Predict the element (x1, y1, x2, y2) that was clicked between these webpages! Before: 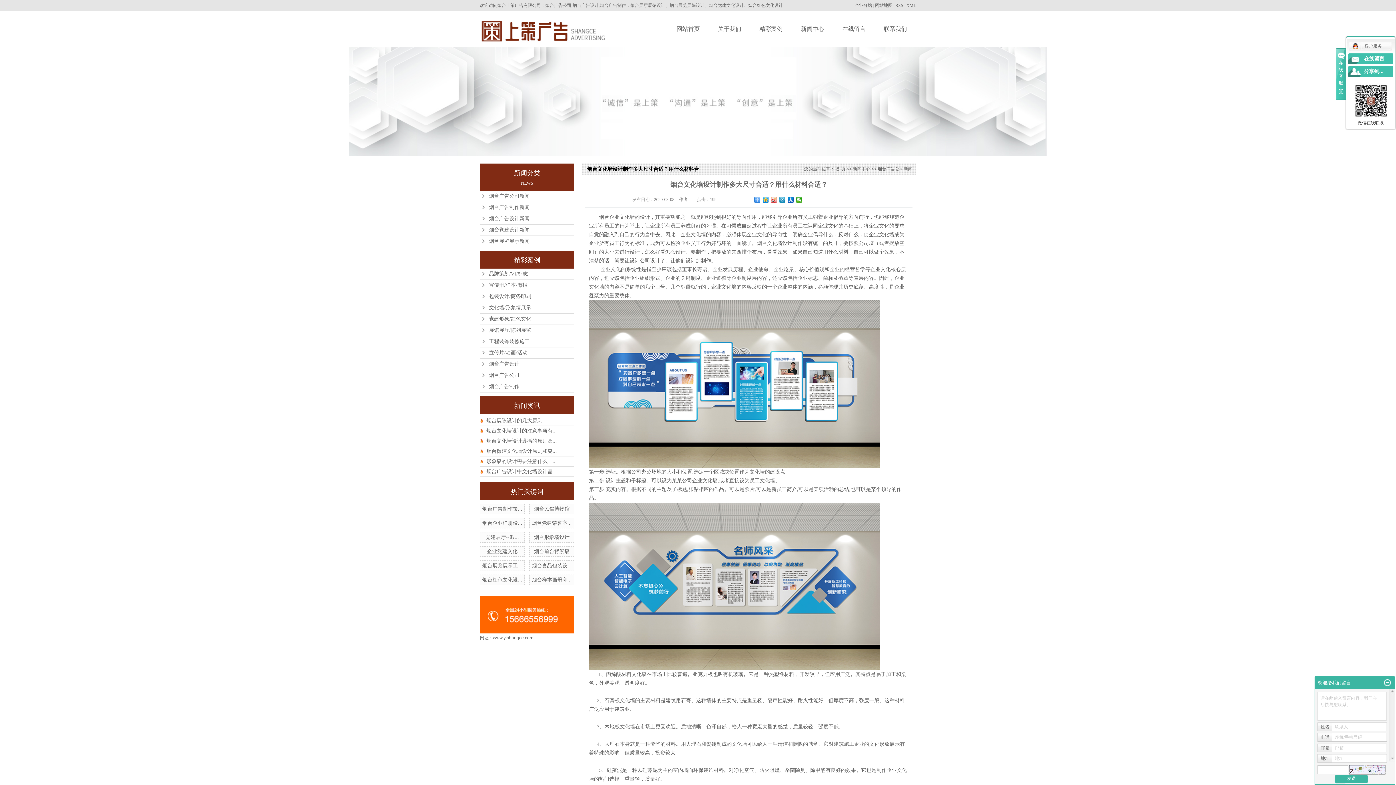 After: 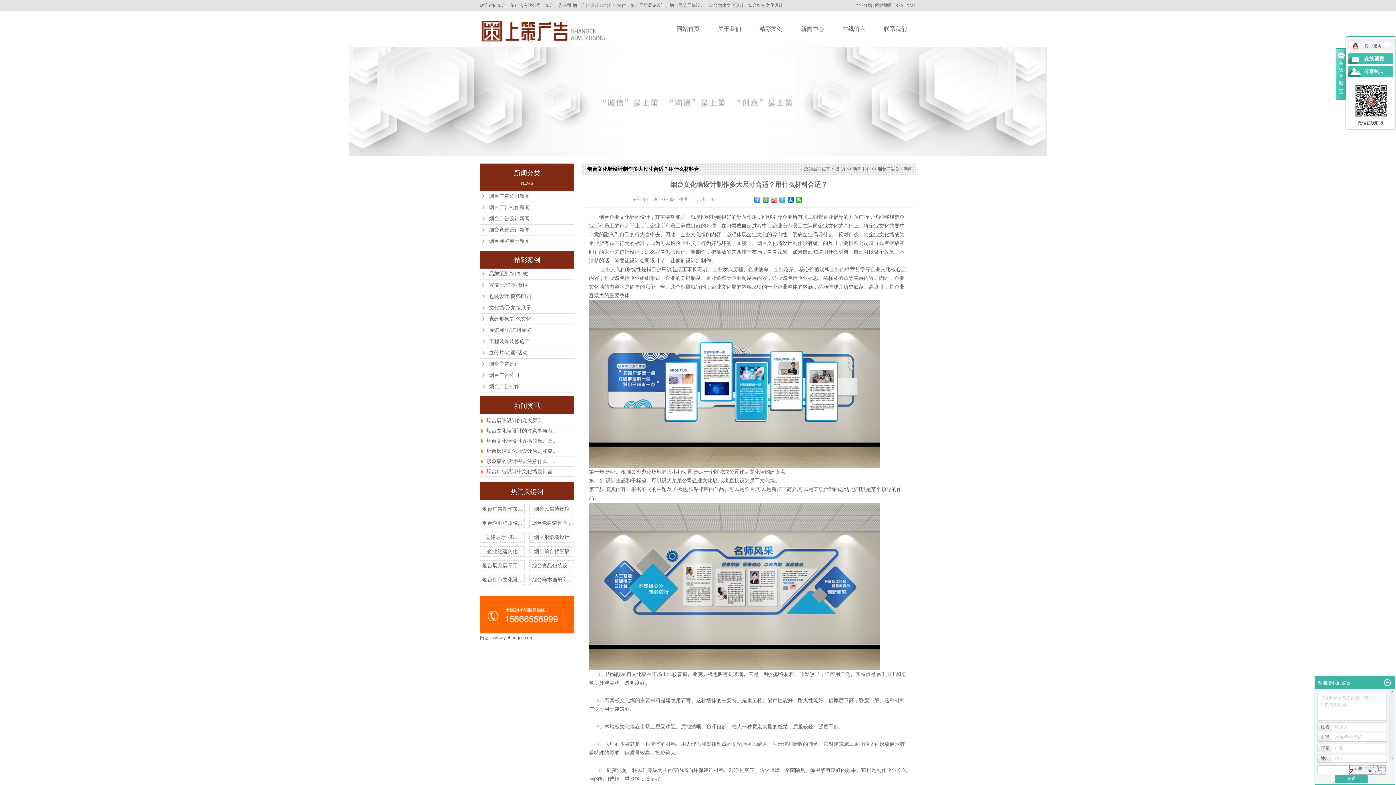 Action: bbox: (779, 197, 785, 202)